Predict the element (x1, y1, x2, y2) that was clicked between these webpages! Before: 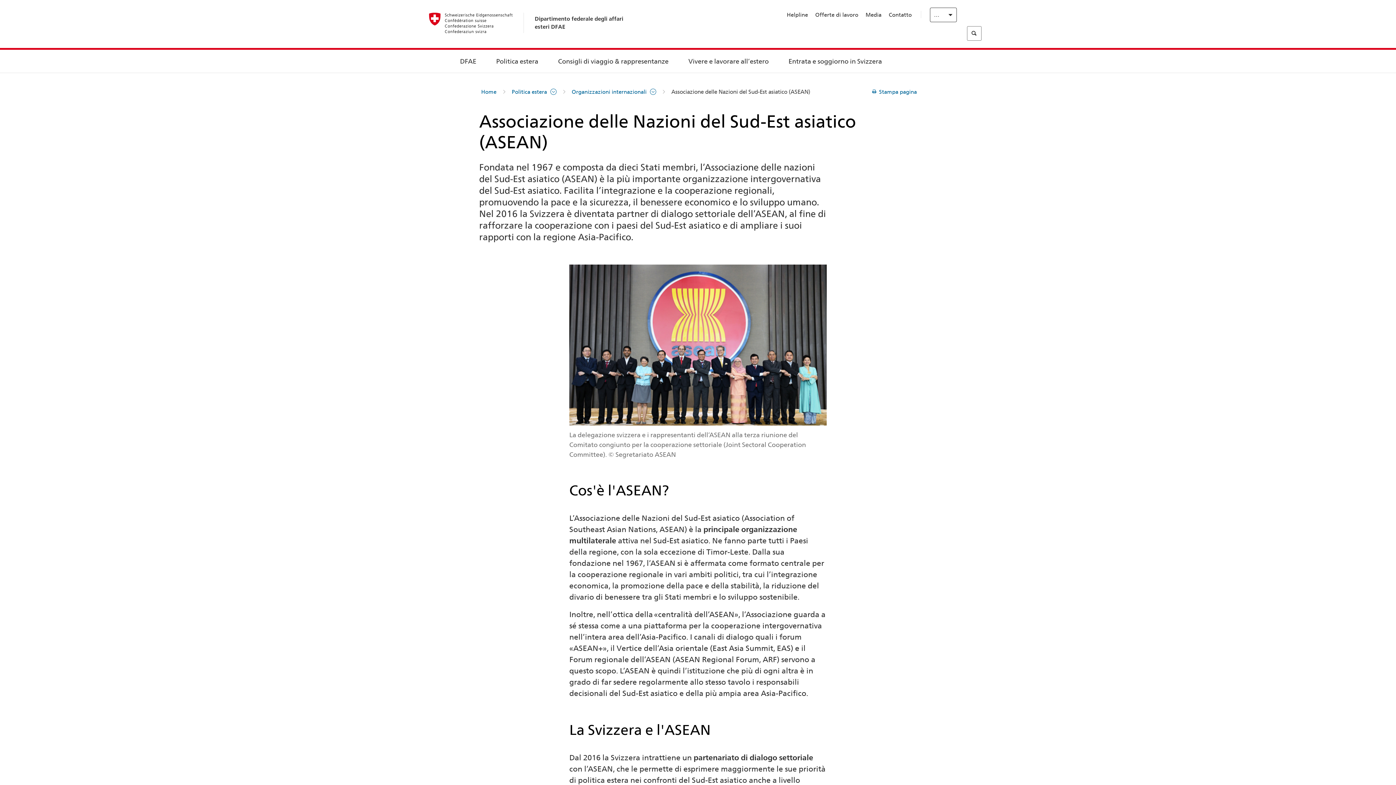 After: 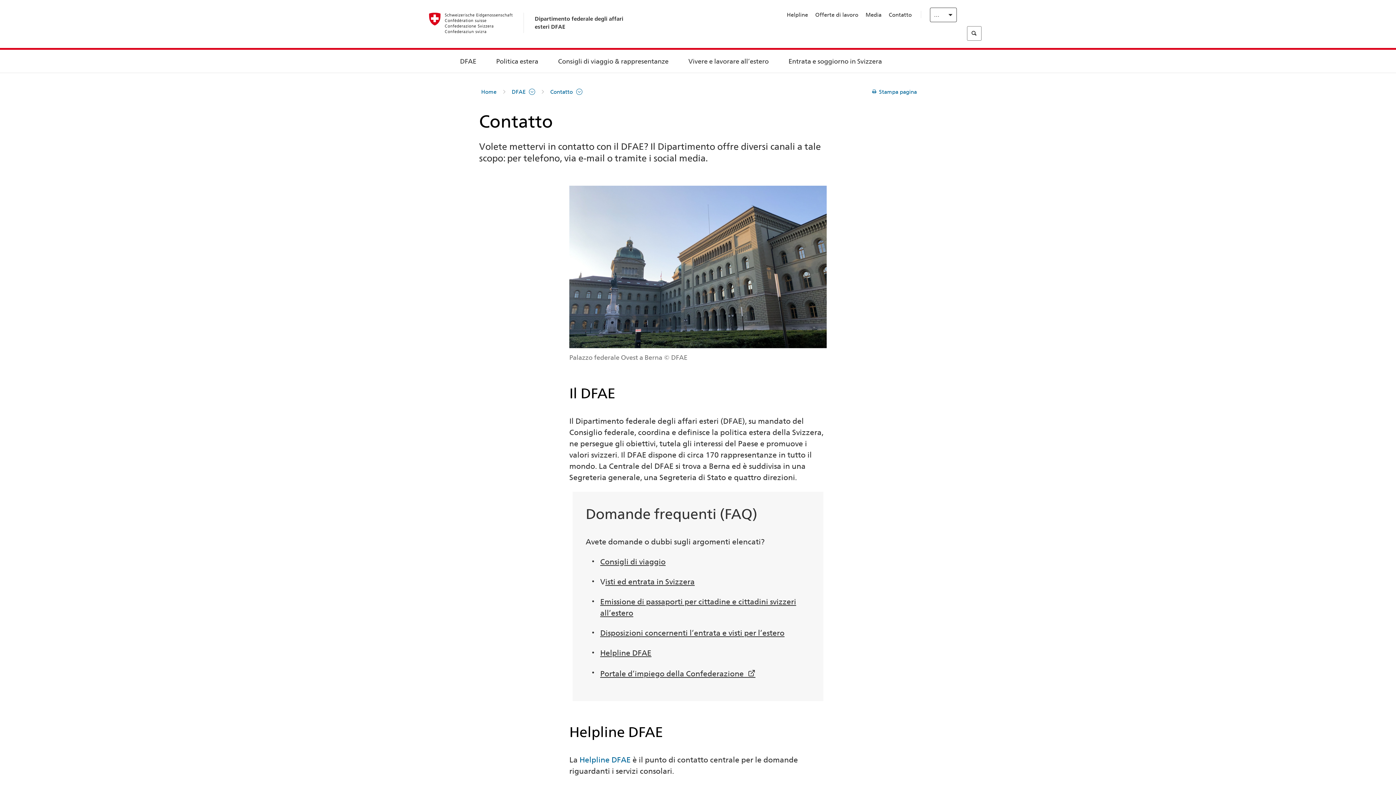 Action: bbox: (889, 11, 912, 18) label: Contatto